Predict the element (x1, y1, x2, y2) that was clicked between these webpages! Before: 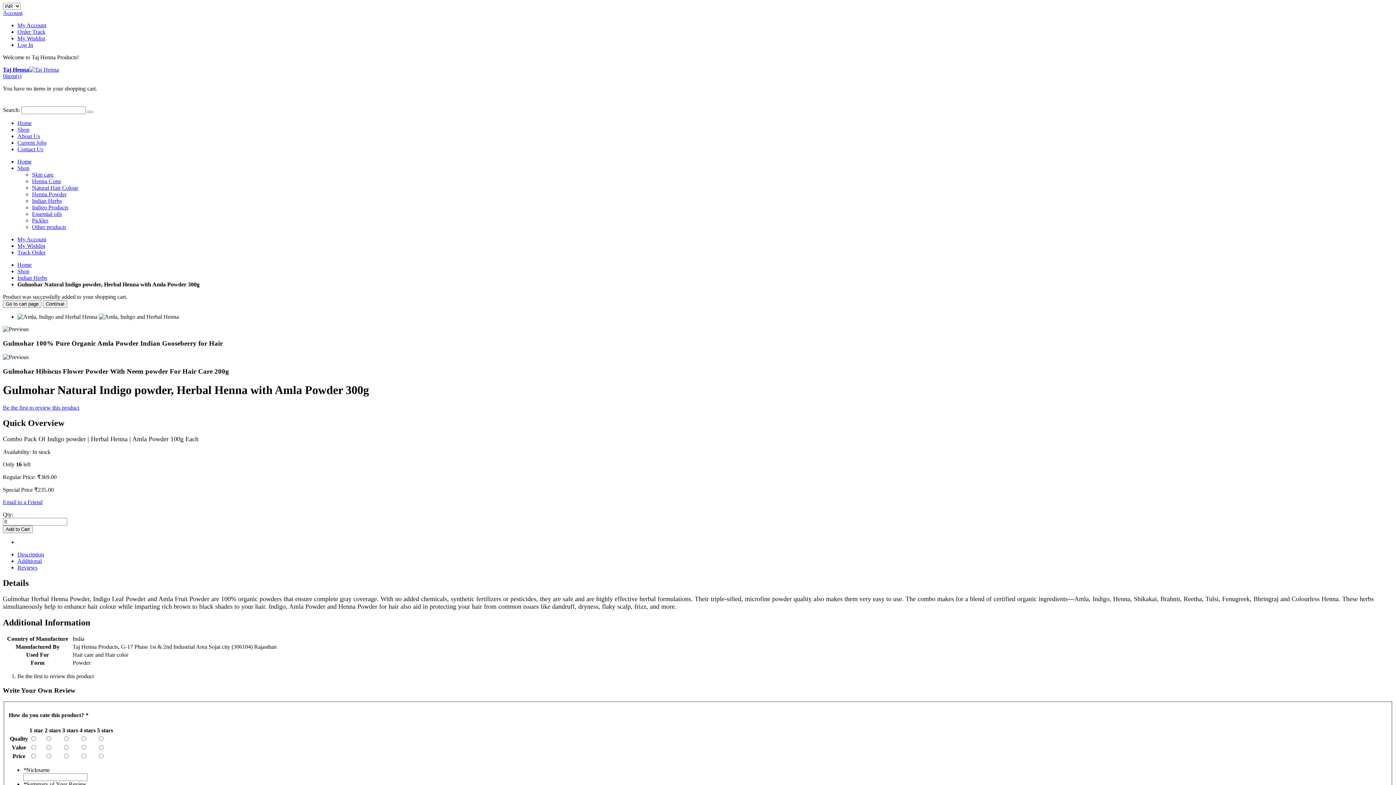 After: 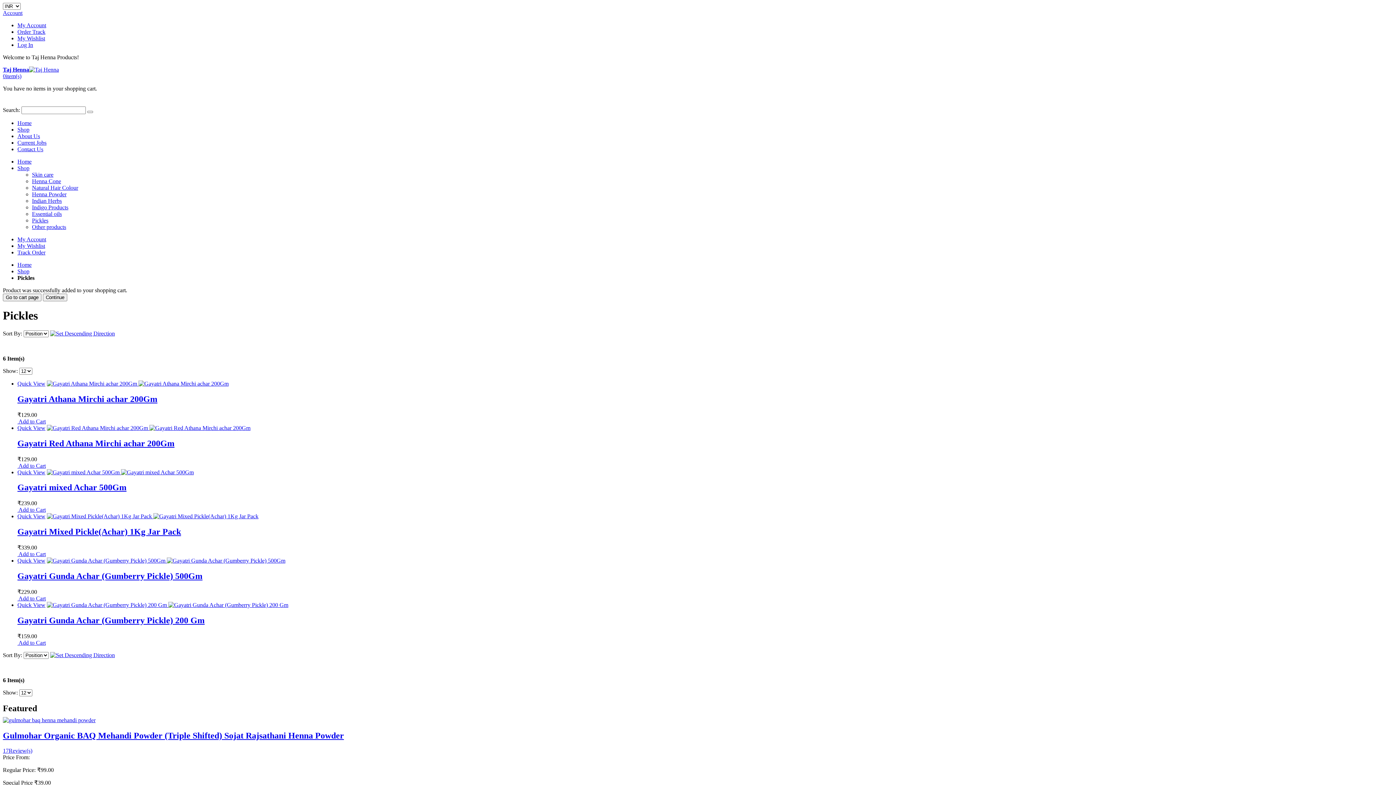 Action: label: Pickles bbox: (32, 217, 48, 223)